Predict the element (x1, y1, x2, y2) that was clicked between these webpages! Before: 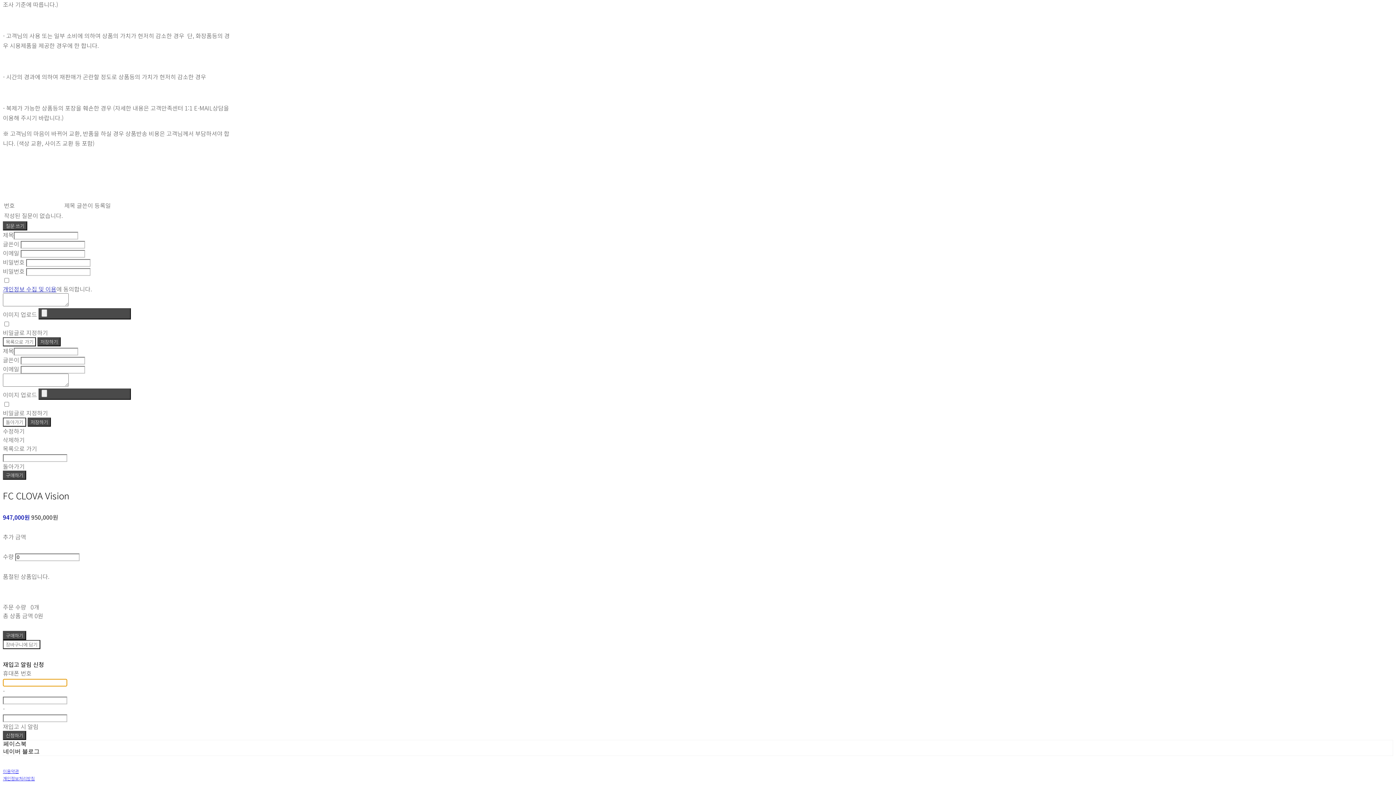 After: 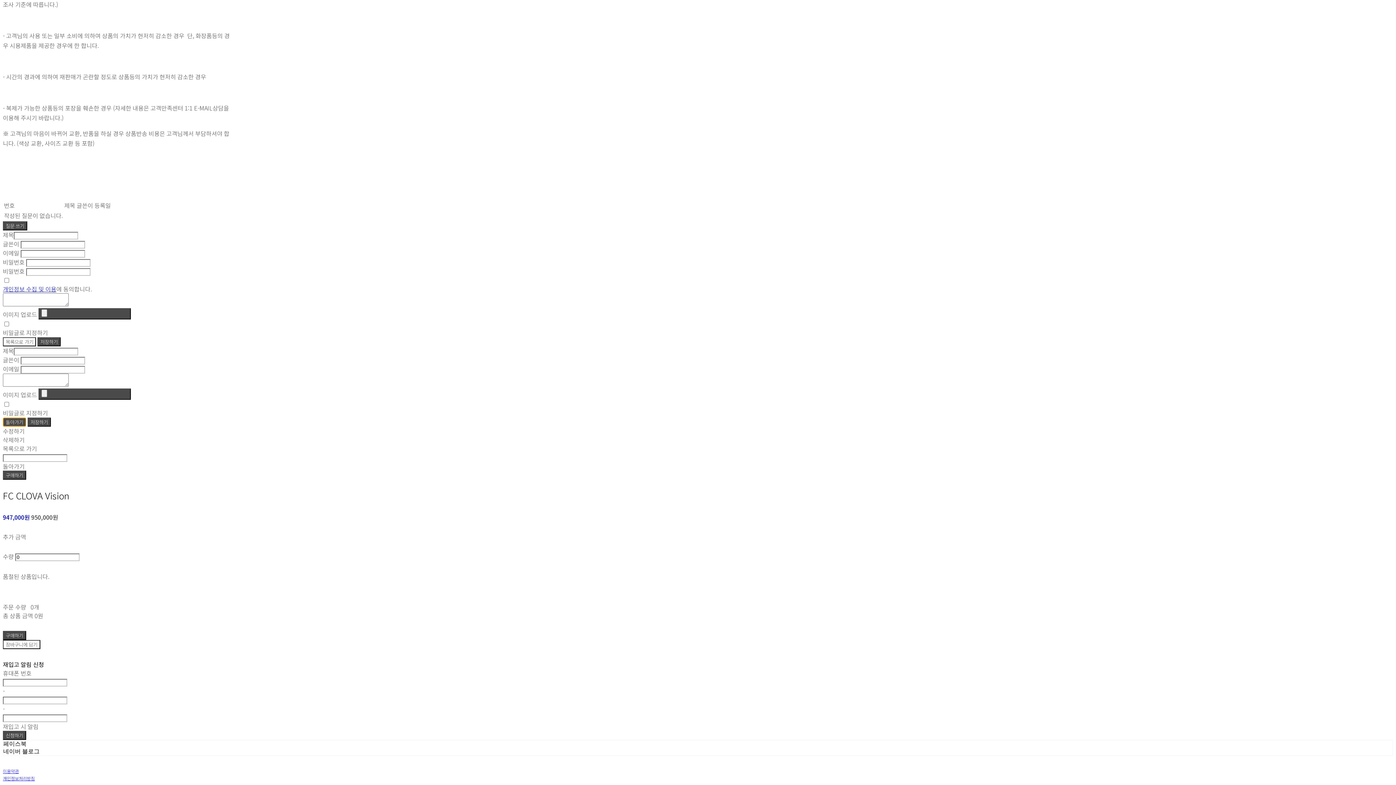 Action: bbox: (2, 417, 26, 426) label: 돌아가기